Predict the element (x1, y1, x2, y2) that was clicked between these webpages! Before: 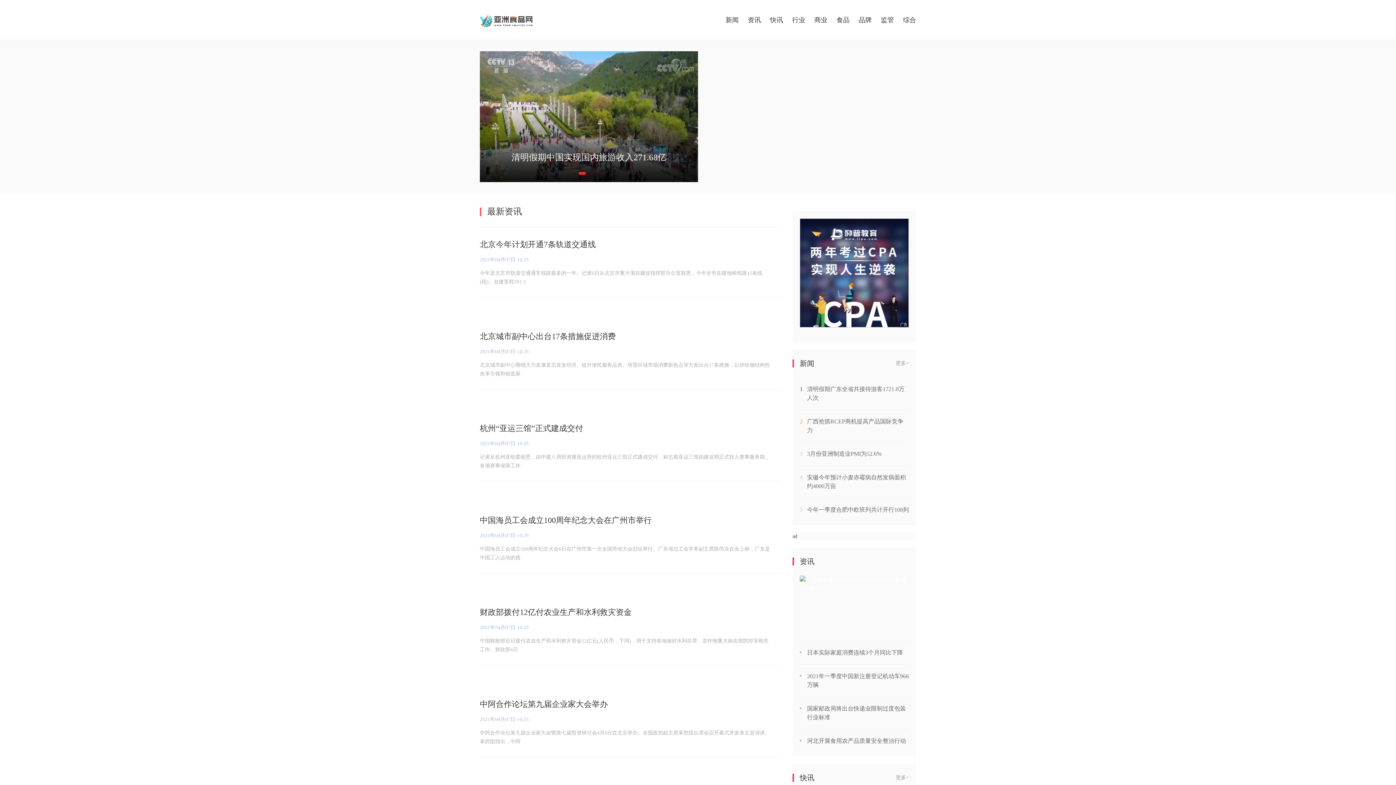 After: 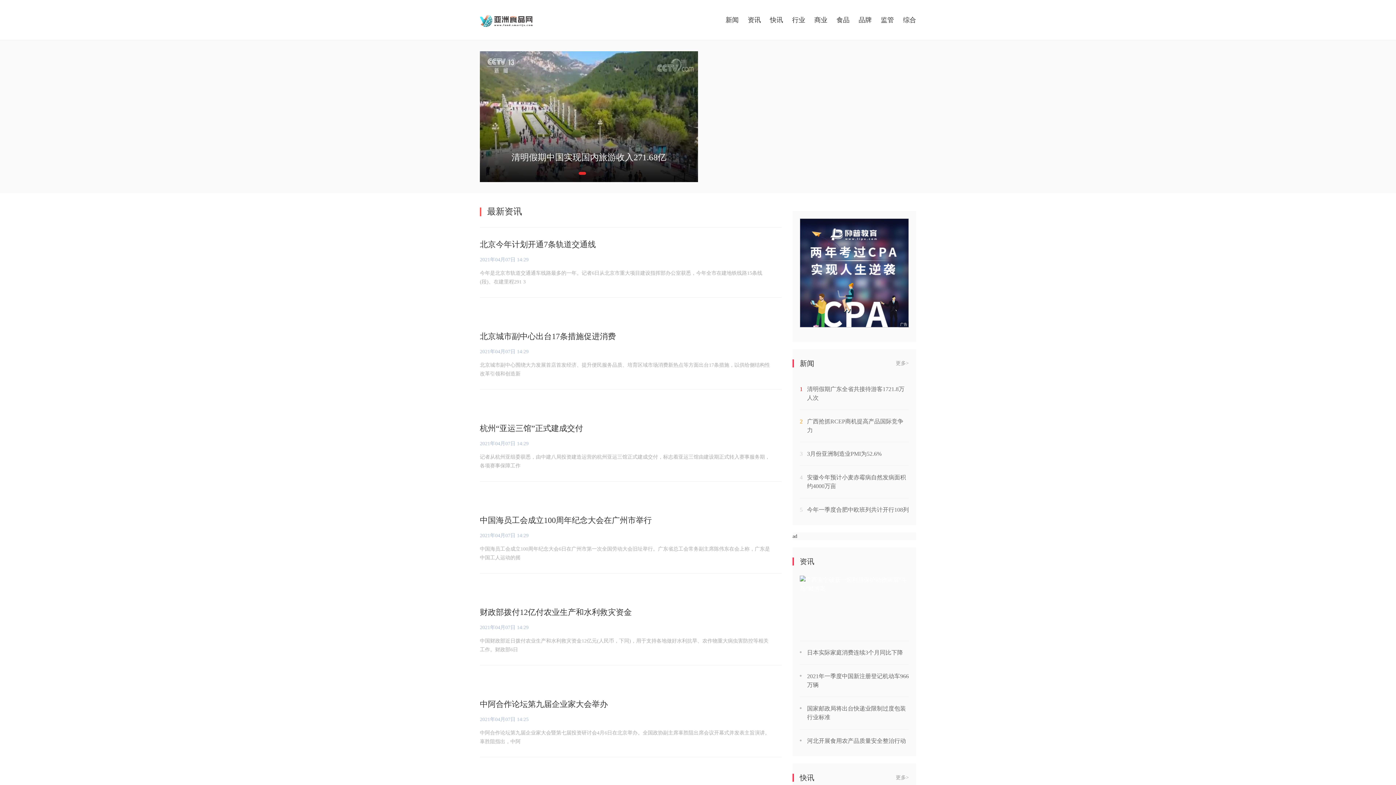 Action: bbox: (800, 576, 909, 641)